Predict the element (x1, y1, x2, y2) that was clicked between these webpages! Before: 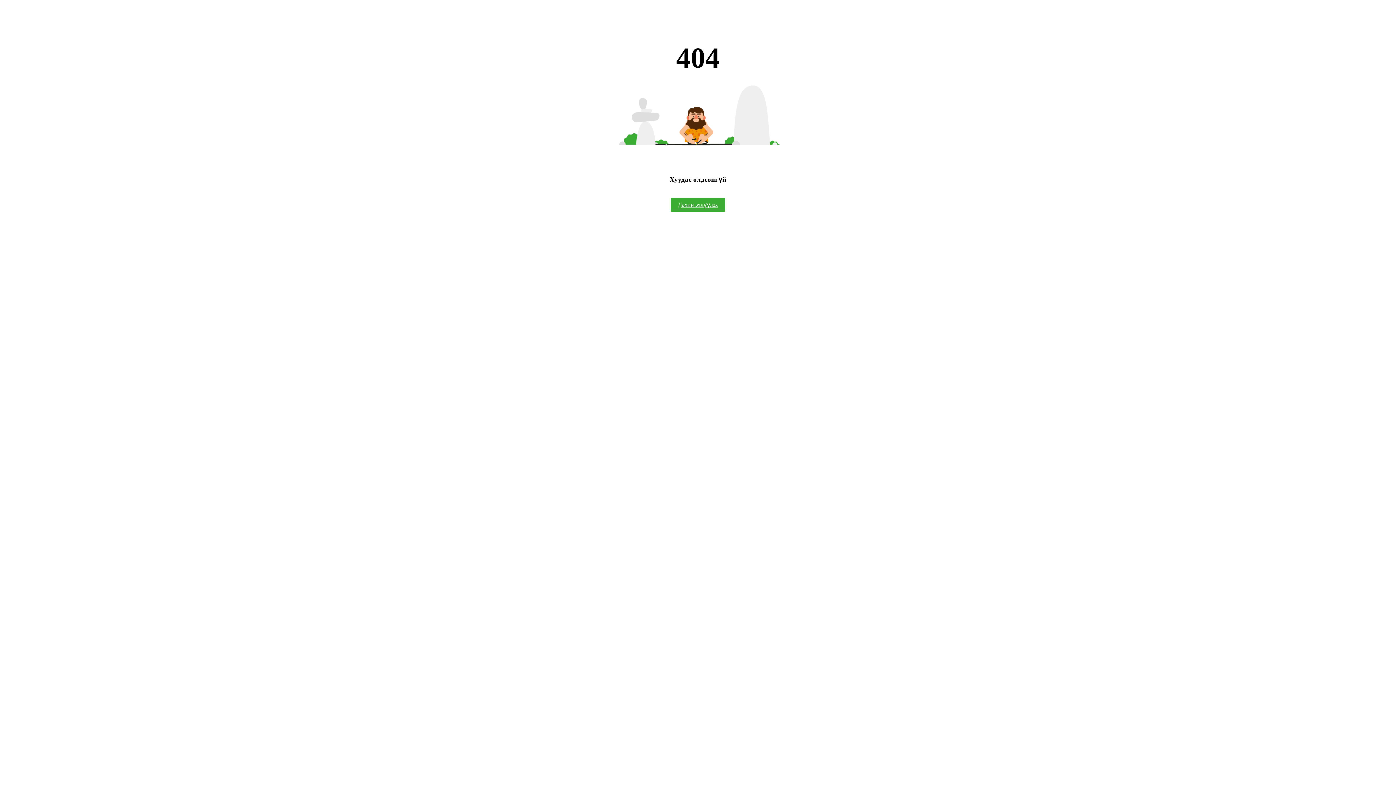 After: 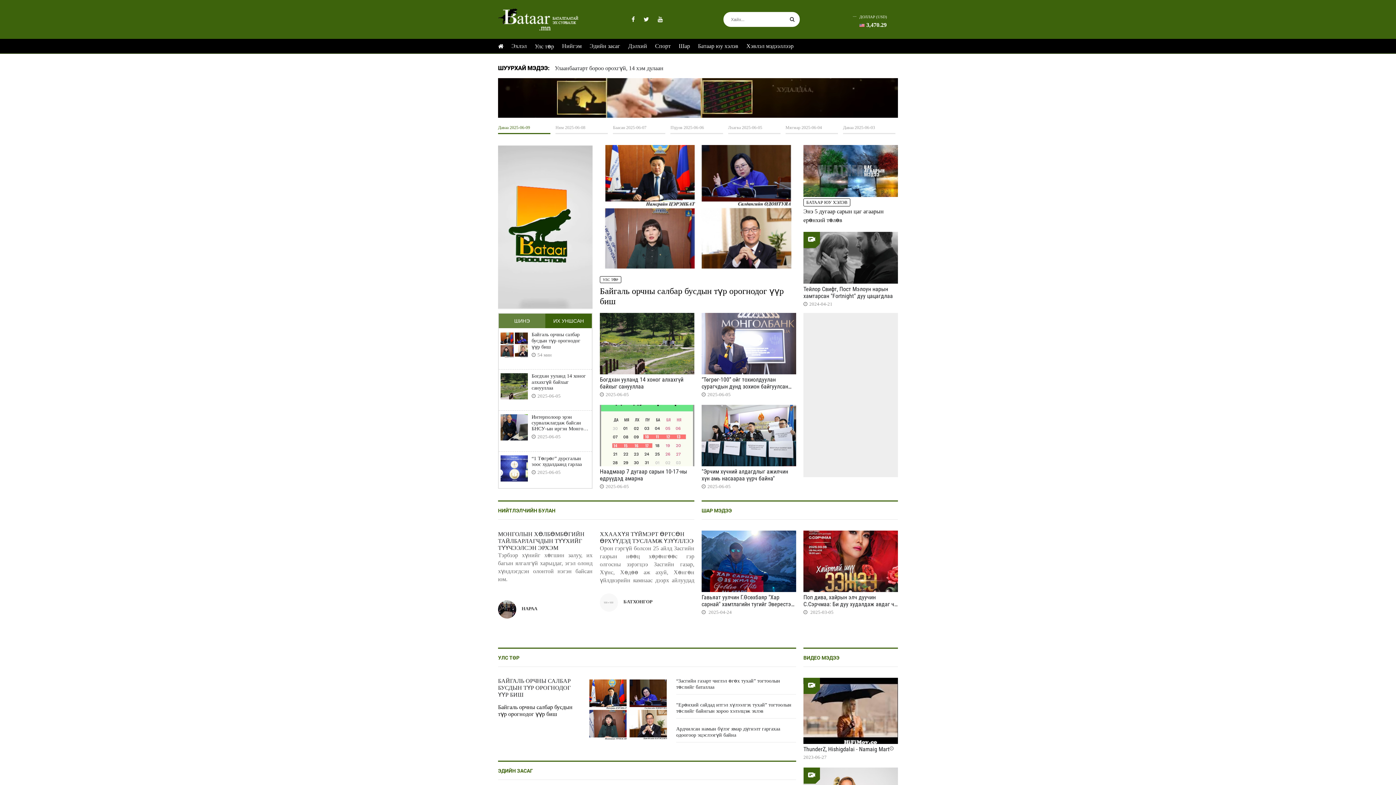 Action: bbox: (670, 197, 725, 211) label: Дахин эхлүүлэх